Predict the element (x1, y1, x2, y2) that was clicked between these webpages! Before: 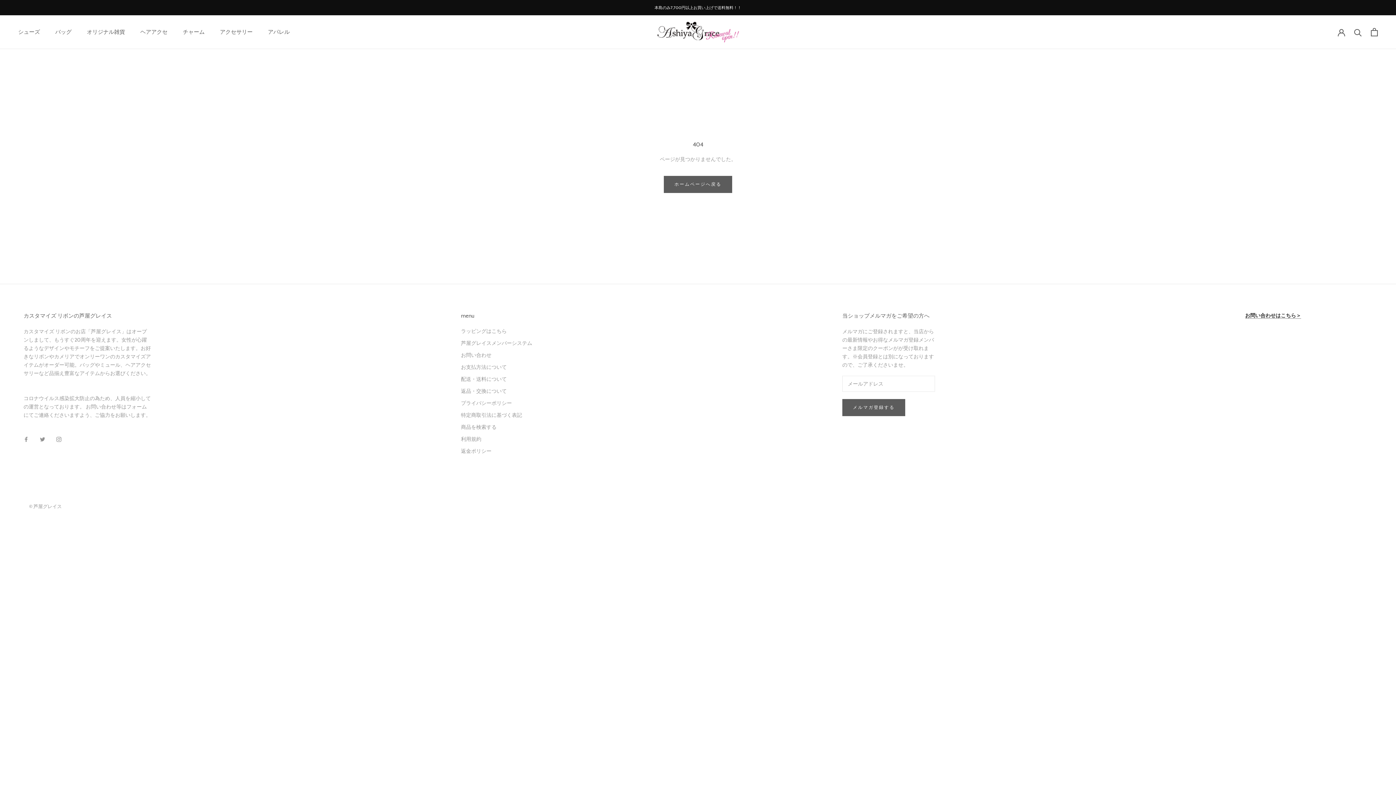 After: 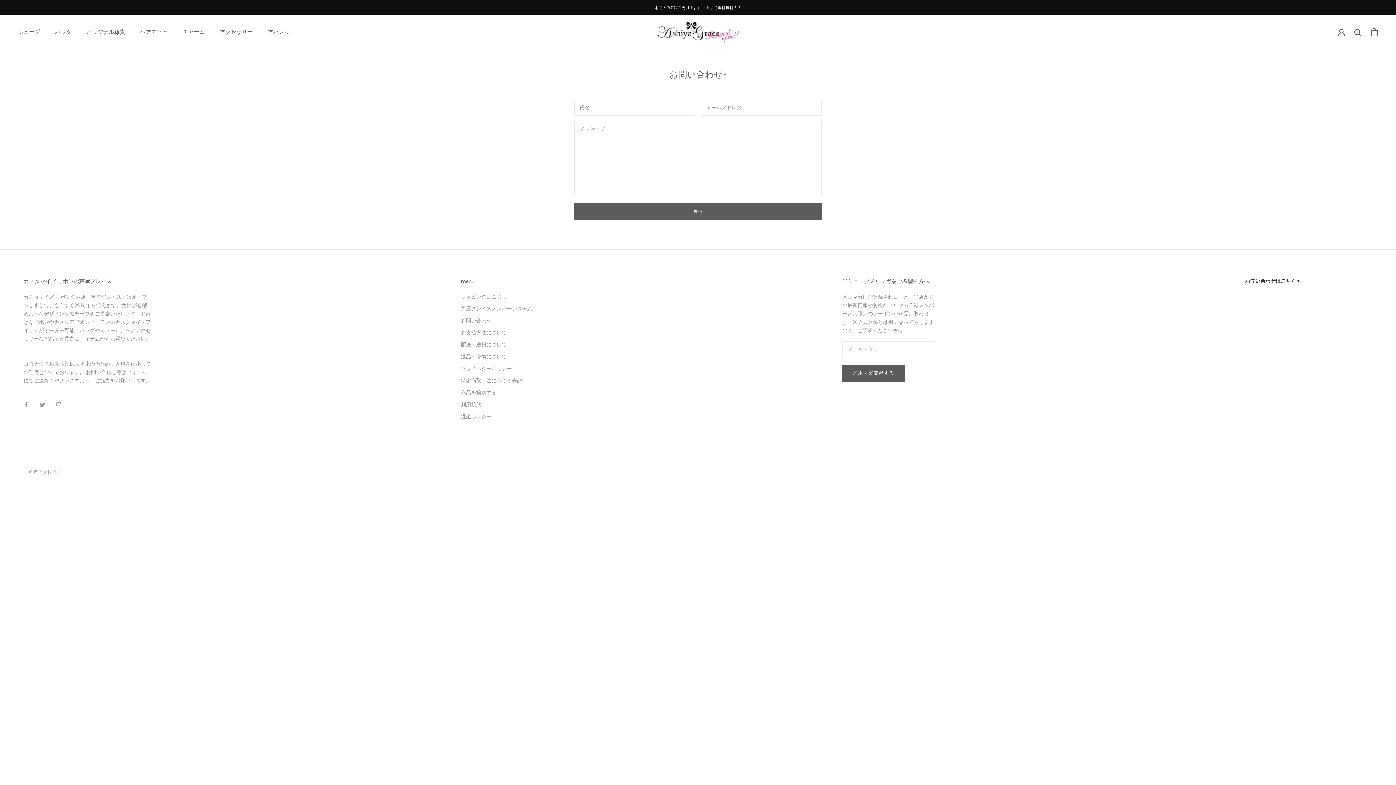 Action: label: お問い合わせはこちら＞ bbox: (1245, 312, 1301, 318)